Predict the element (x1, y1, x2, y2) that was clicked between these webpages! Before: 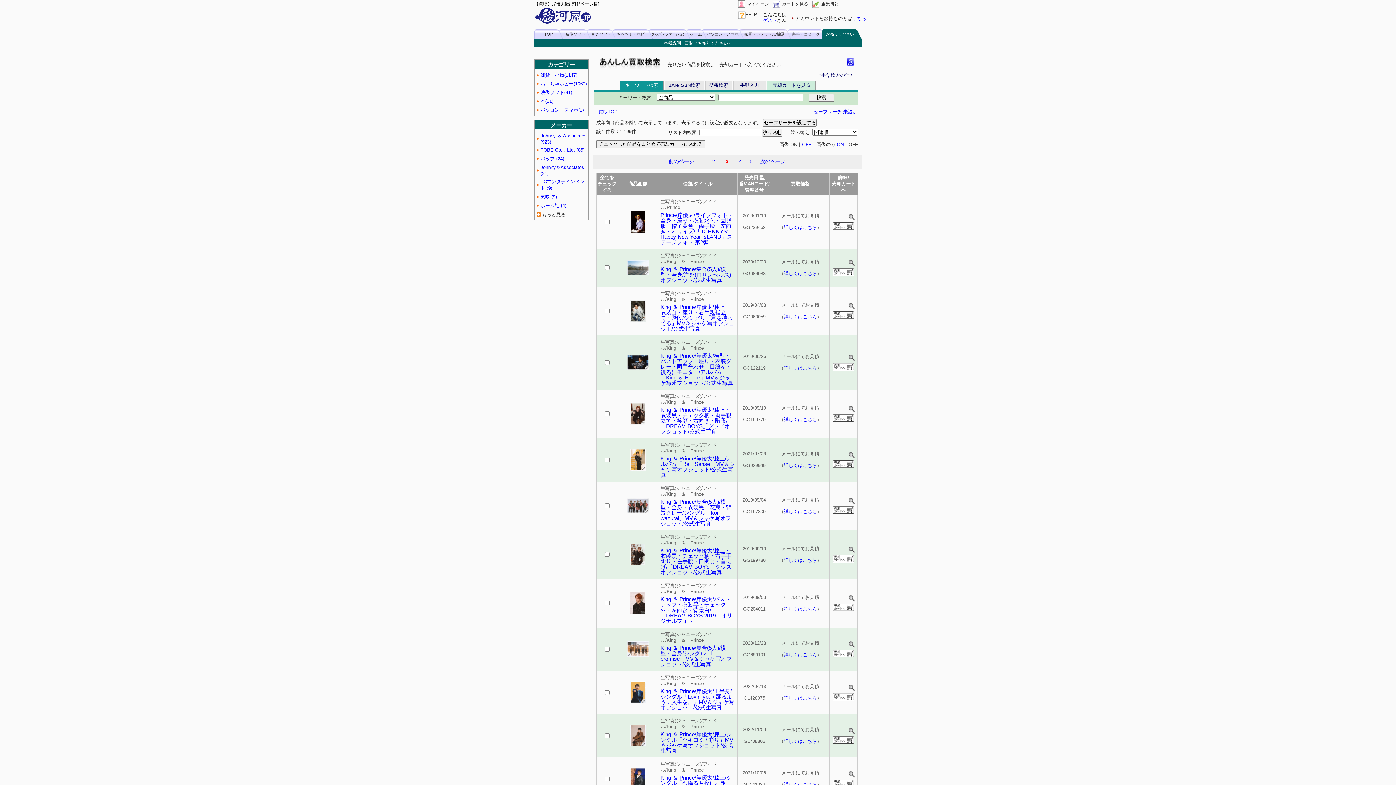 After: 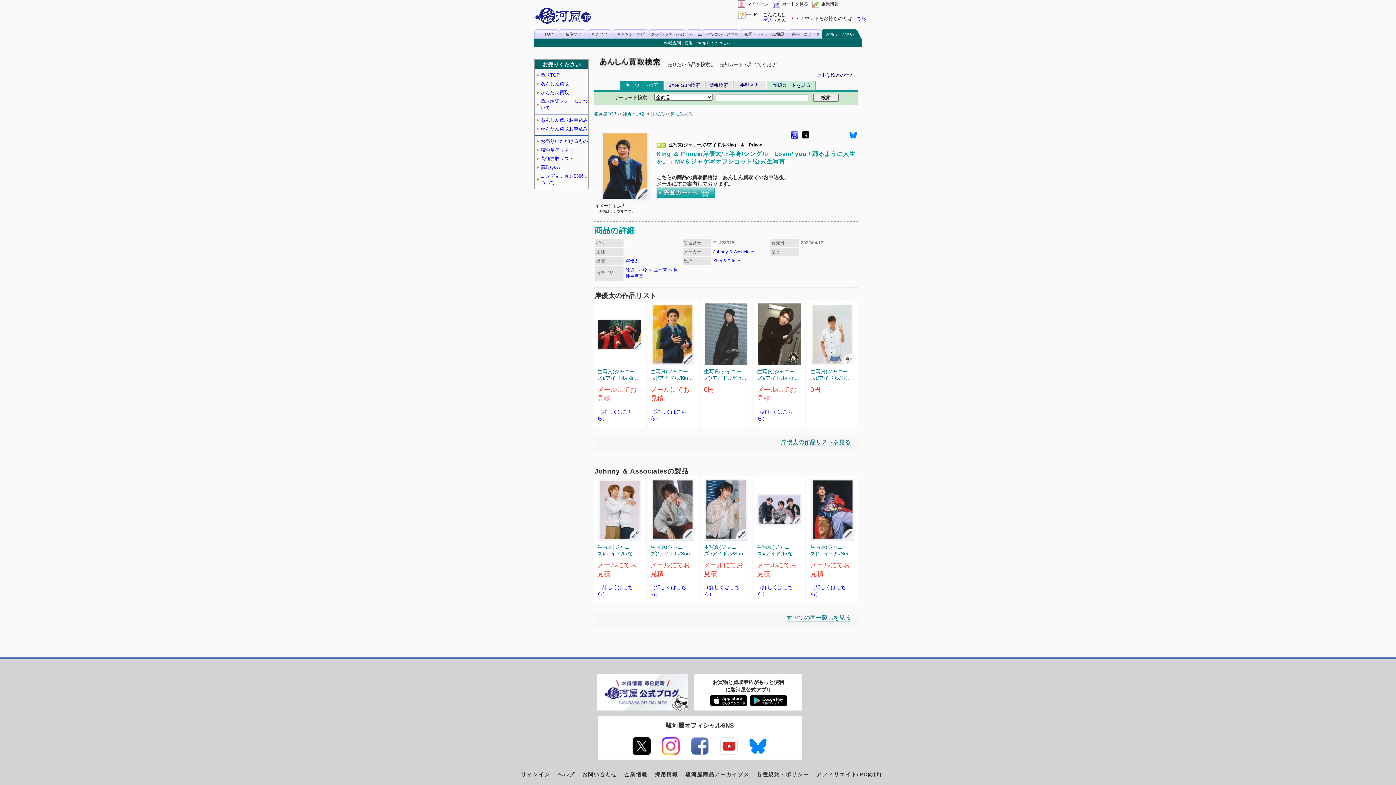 Action: label: King ＆ Prince/岸優太/上半身/シングル「Lovin’ you / 踊るように人生を。」MV＆ジャケ写オフショット/公式生写真 bbox: (660, 688, 734, 710)